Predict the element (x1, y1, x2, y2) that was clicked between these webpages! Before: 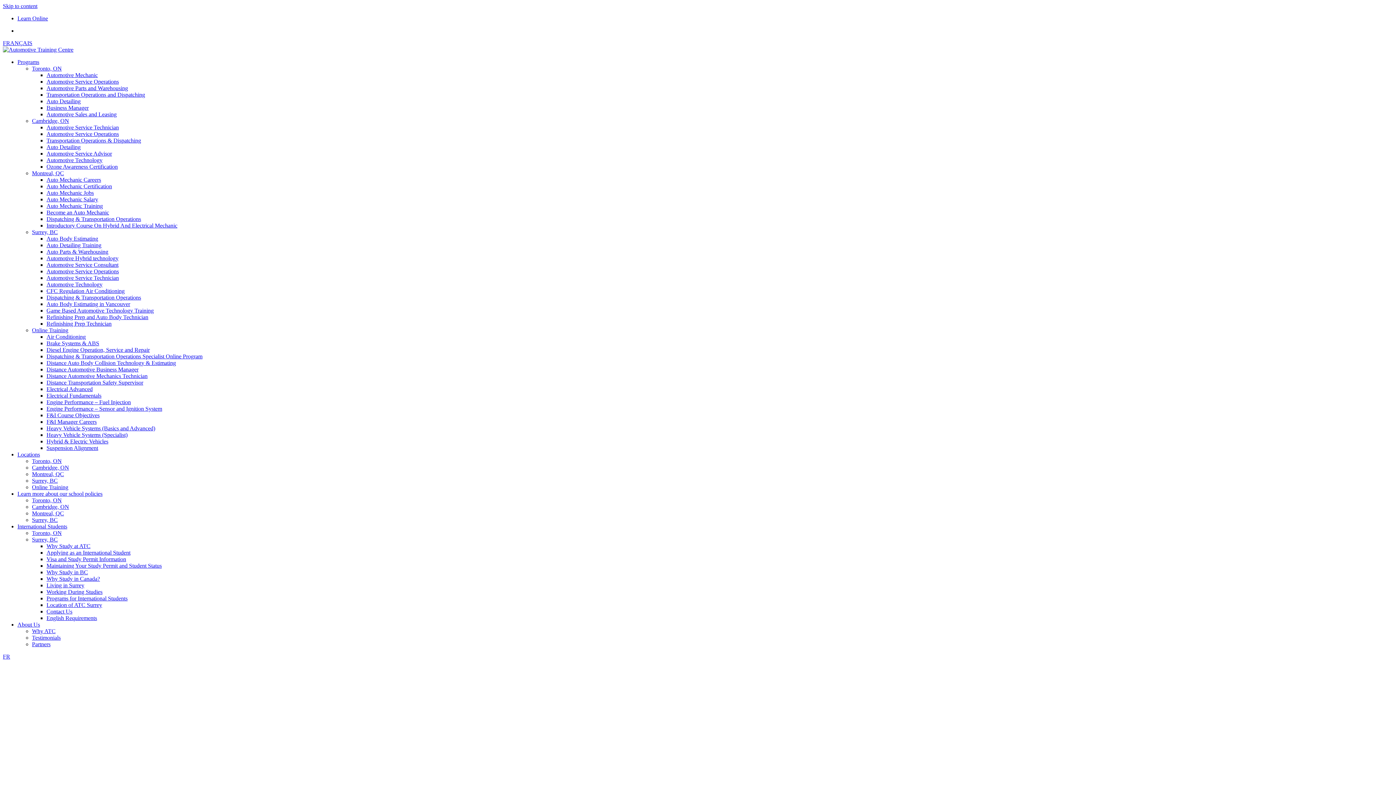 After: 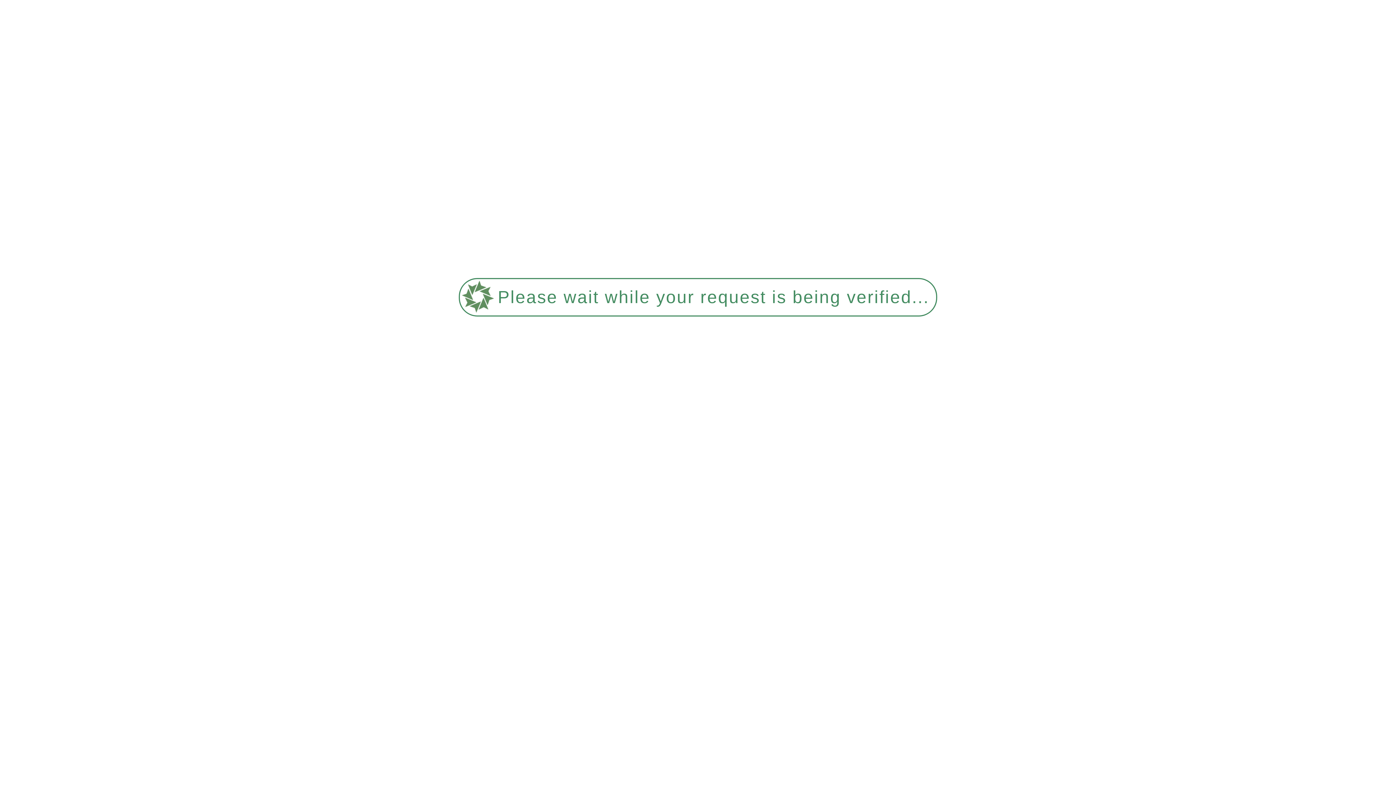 Action: bbox: (46, 98, 80, 104) label: Auto Detailing